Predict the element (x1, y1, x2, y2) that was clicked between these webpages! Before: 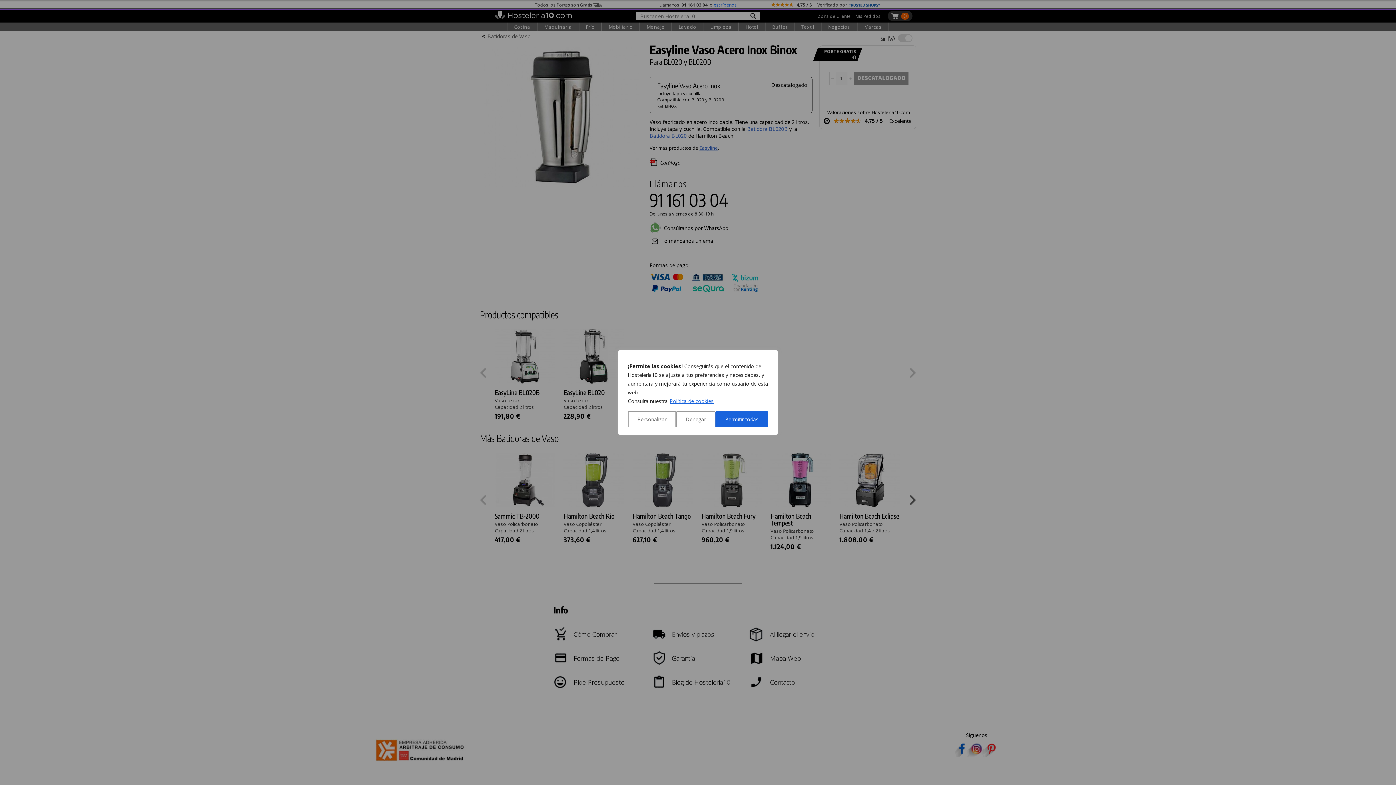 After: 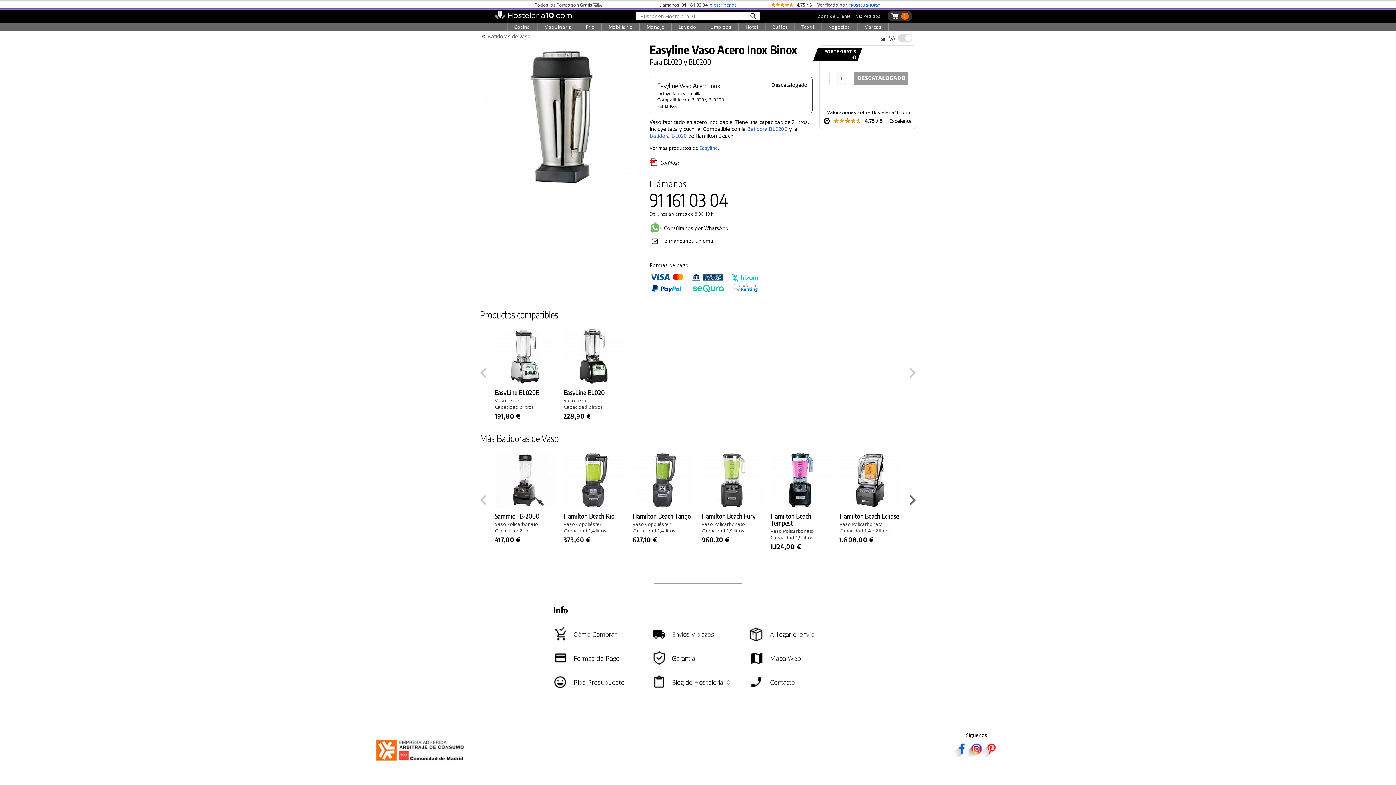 Action: label: Denegar bbox: (676, 411, 715, 427)